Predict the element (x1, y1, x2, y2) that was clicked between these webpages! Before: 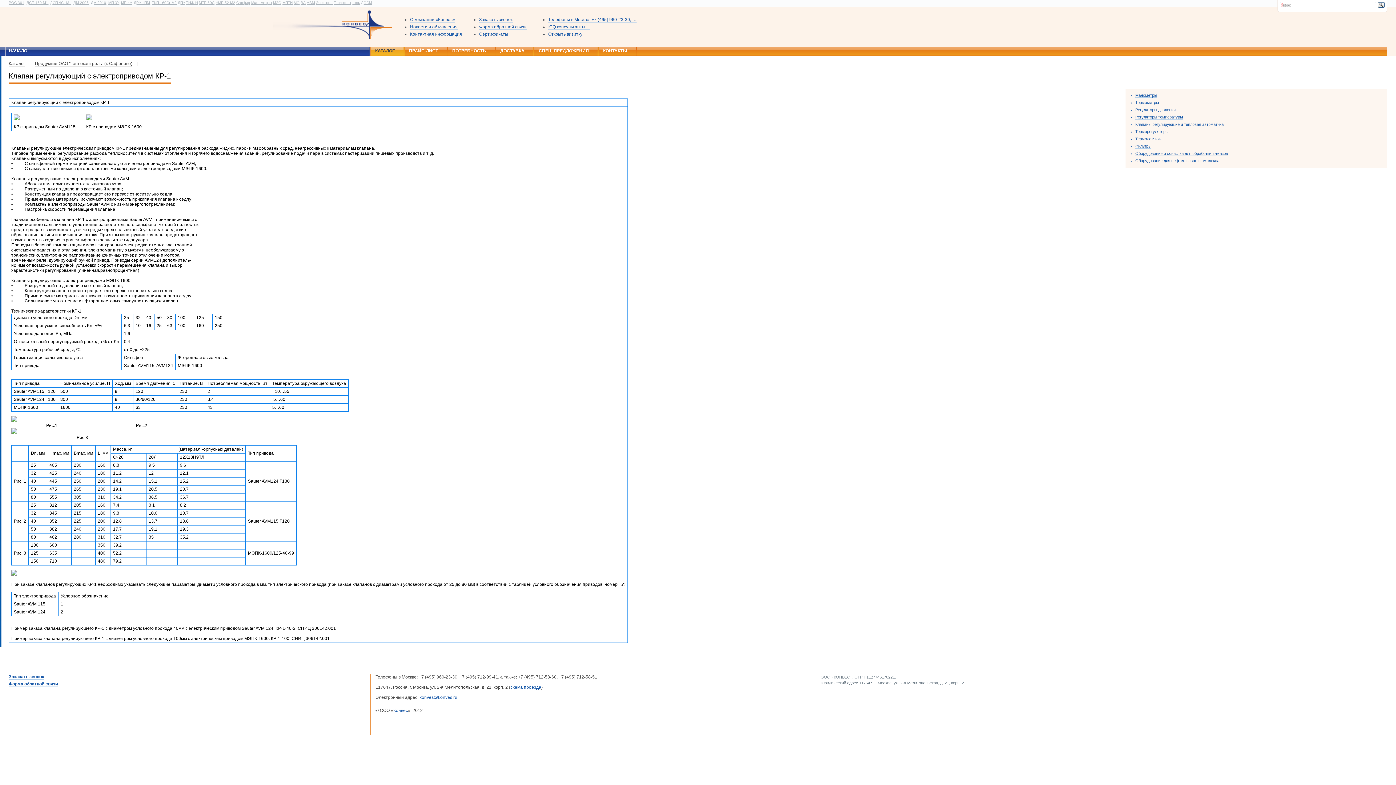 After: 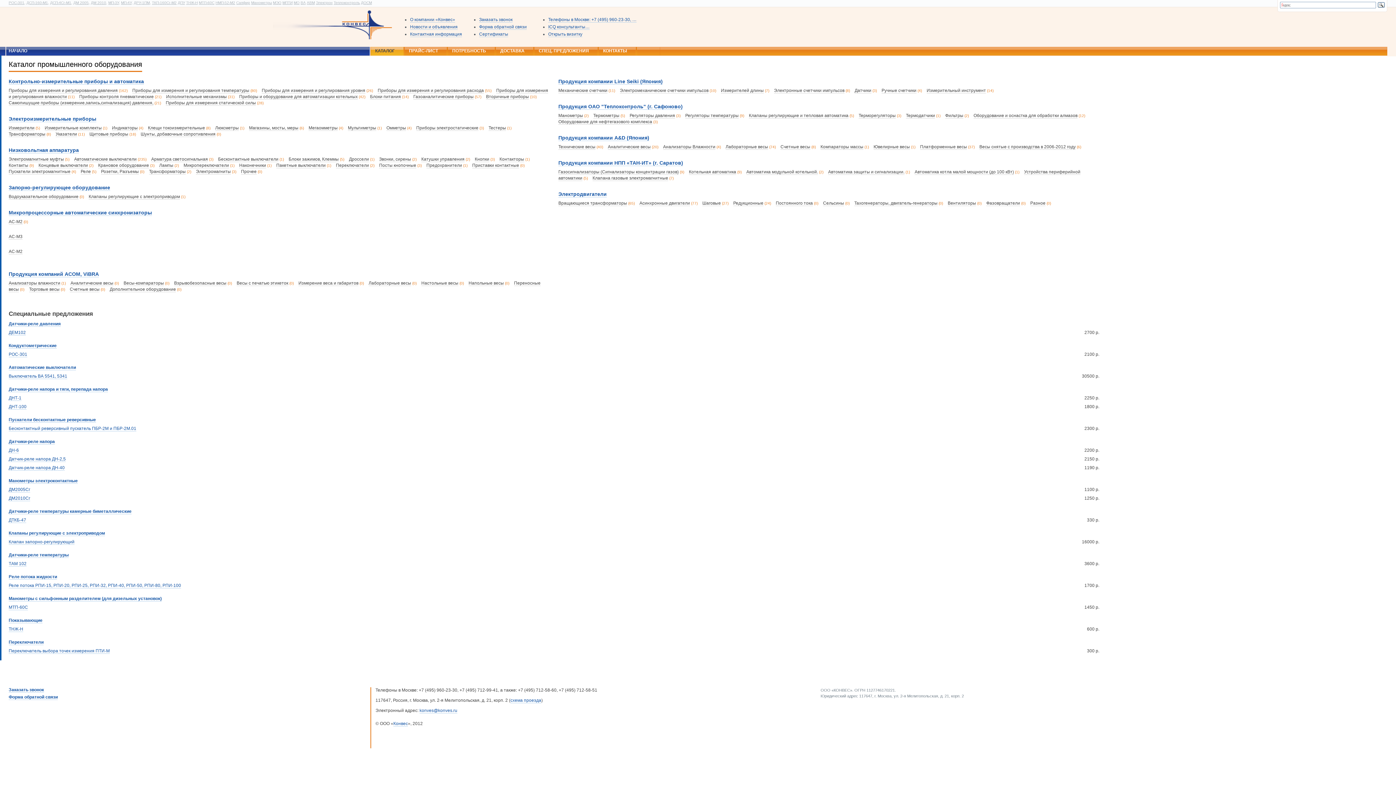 Action: bbox: (375, 48, 394, 53) label: КАТАЛОГ